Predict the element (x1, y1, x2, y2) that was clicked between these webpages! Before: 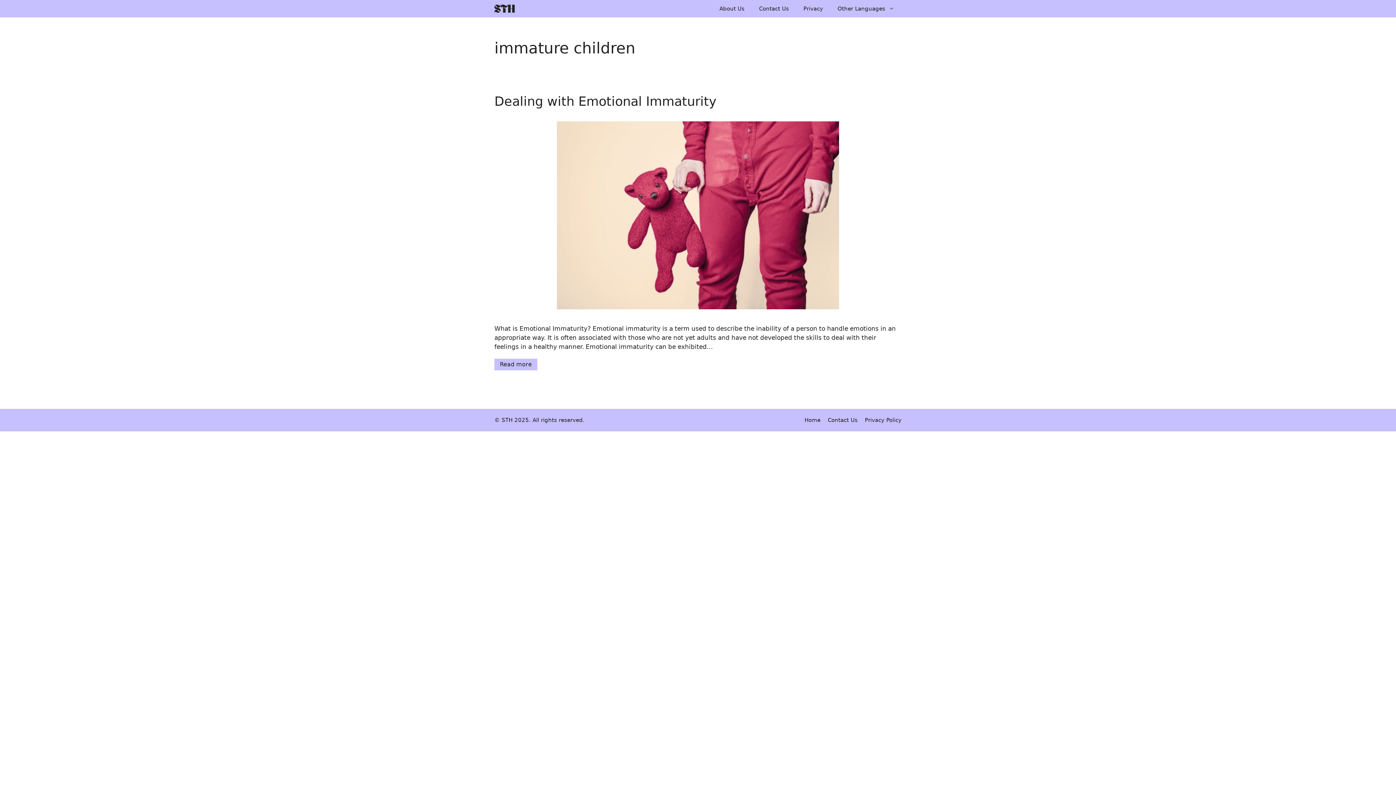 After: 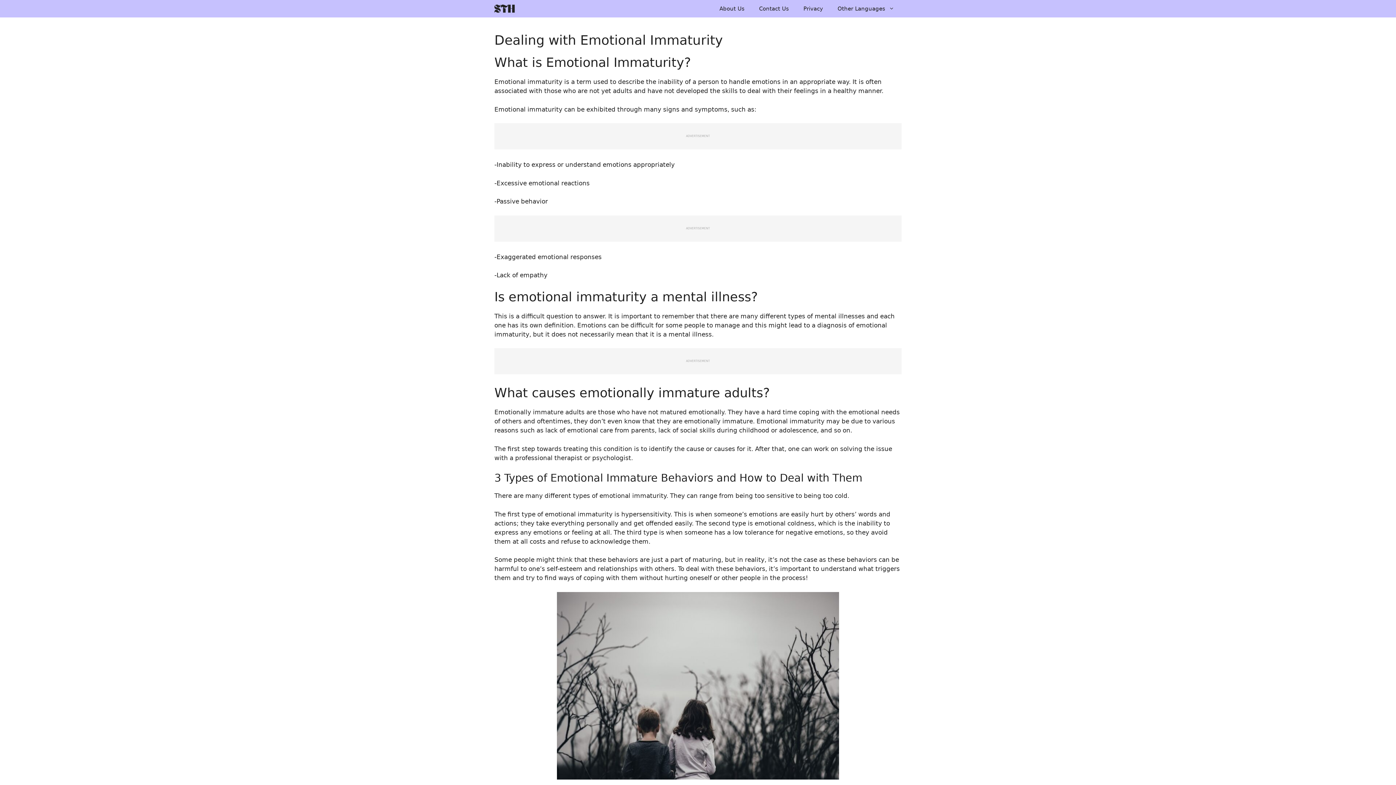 Action: bbox: (494, 358, 537, 370) label: Read more